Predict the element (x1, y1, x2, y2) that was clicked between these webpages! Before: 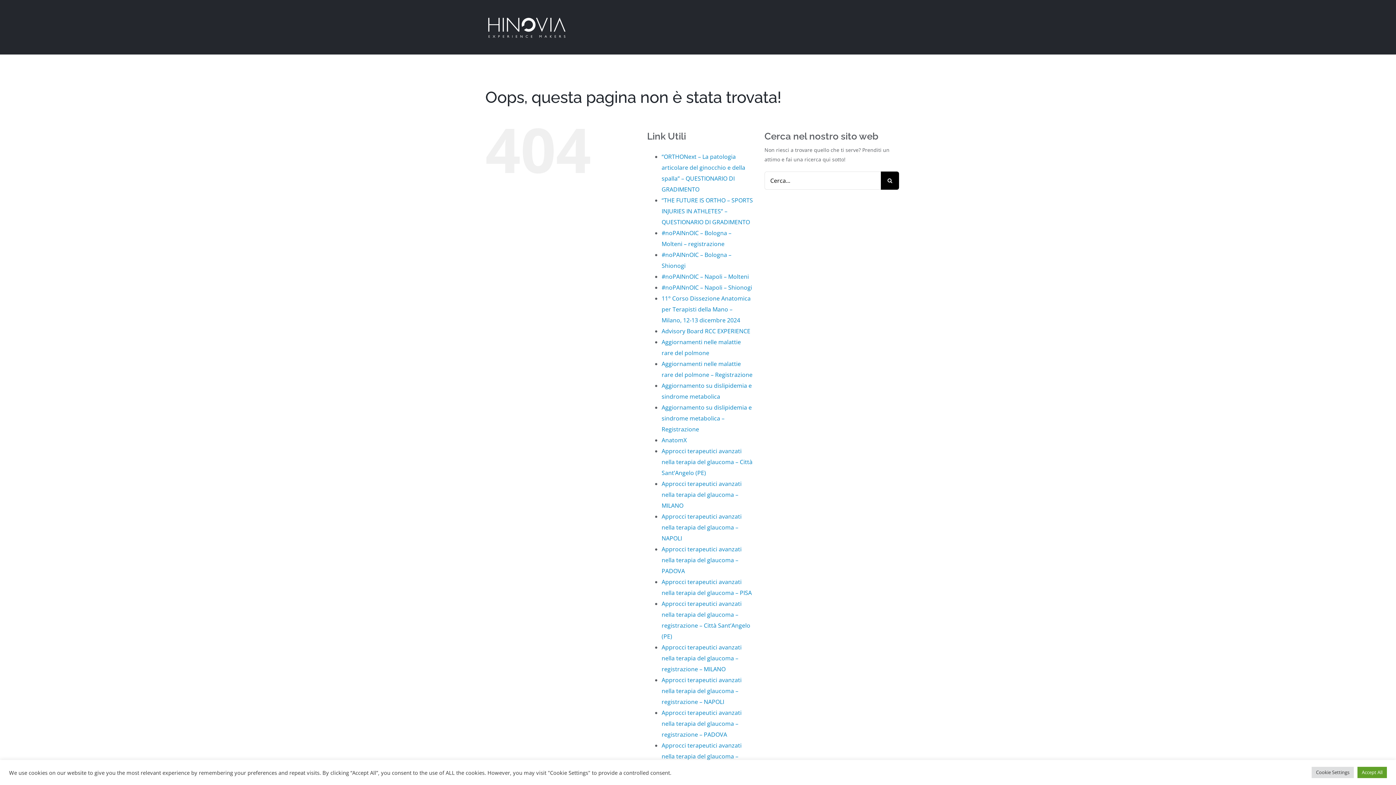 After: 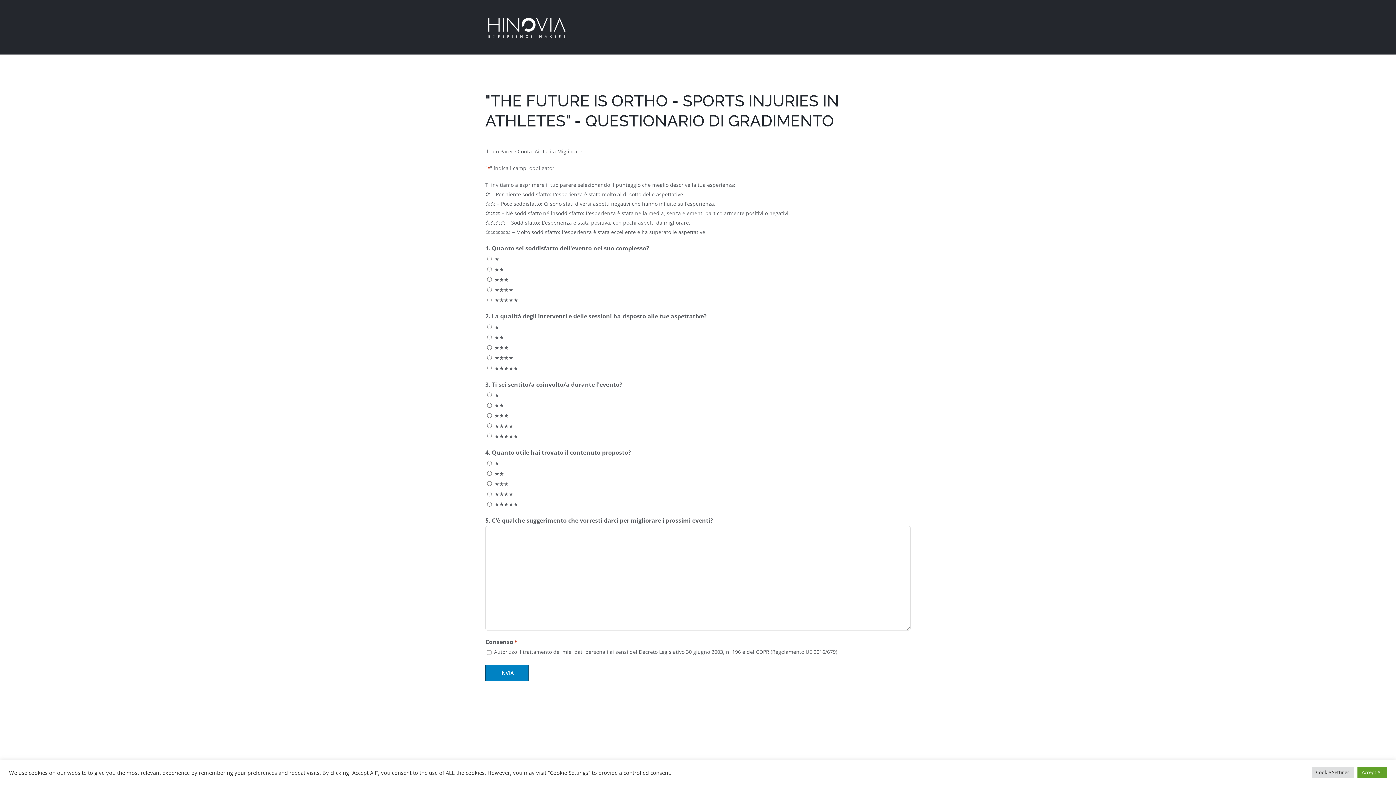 Action: bbox: (661, 196, 753, 226) label: “THE FUTURE IS ORTHO – SPORTS INJURIES IN ATHLETES” – QUESTIONARIO DI GRADIMENTO